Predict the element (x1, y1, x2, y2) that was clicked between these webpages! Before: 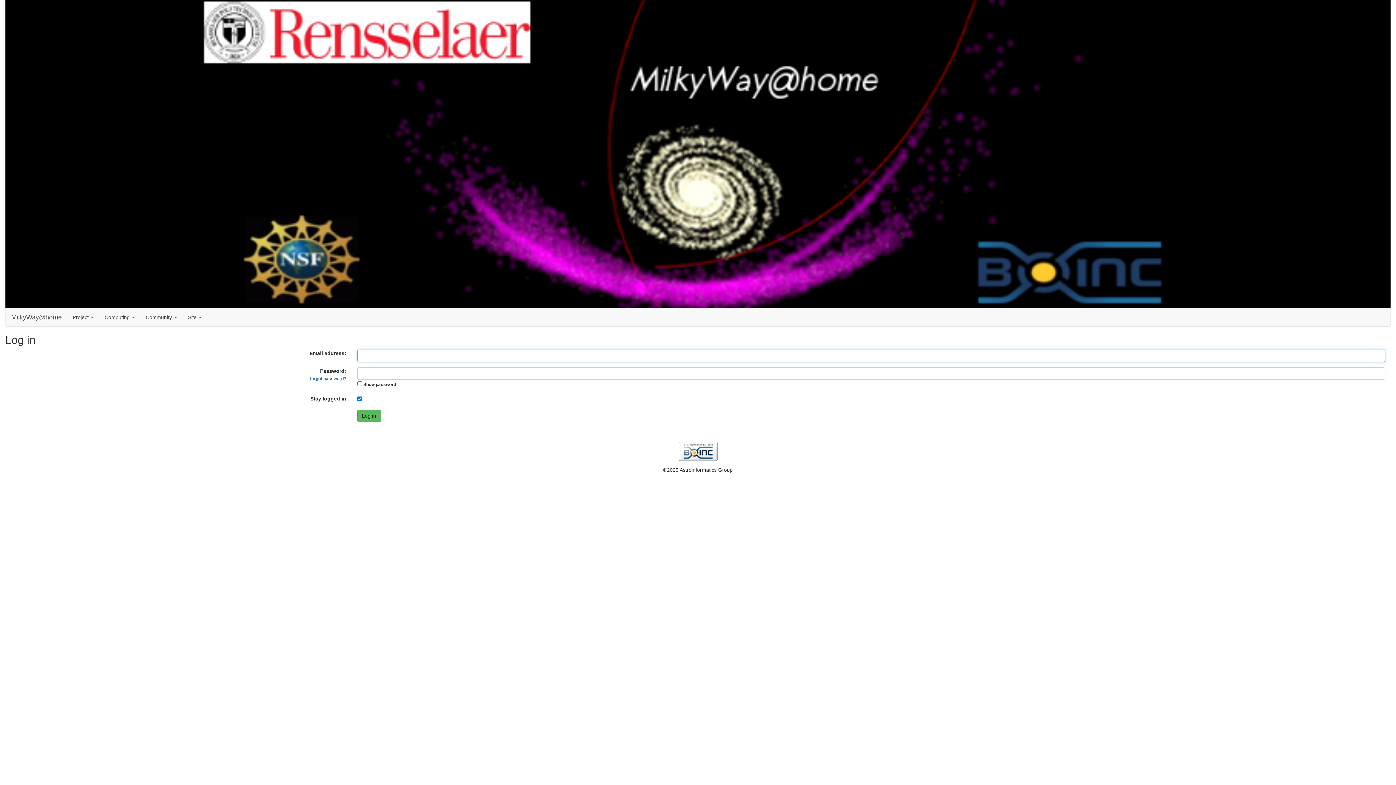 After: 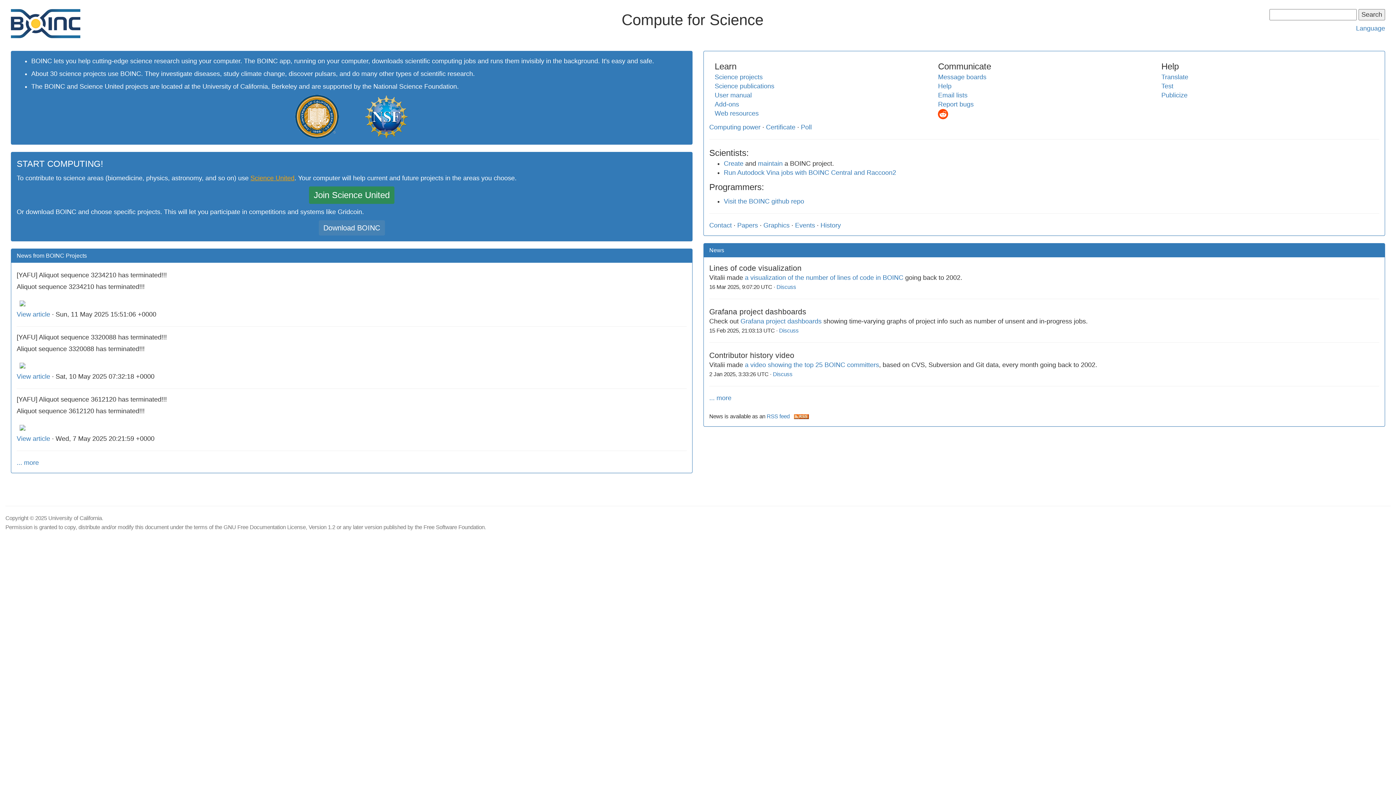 Action: bbox: (5, 442, 1390, 460)